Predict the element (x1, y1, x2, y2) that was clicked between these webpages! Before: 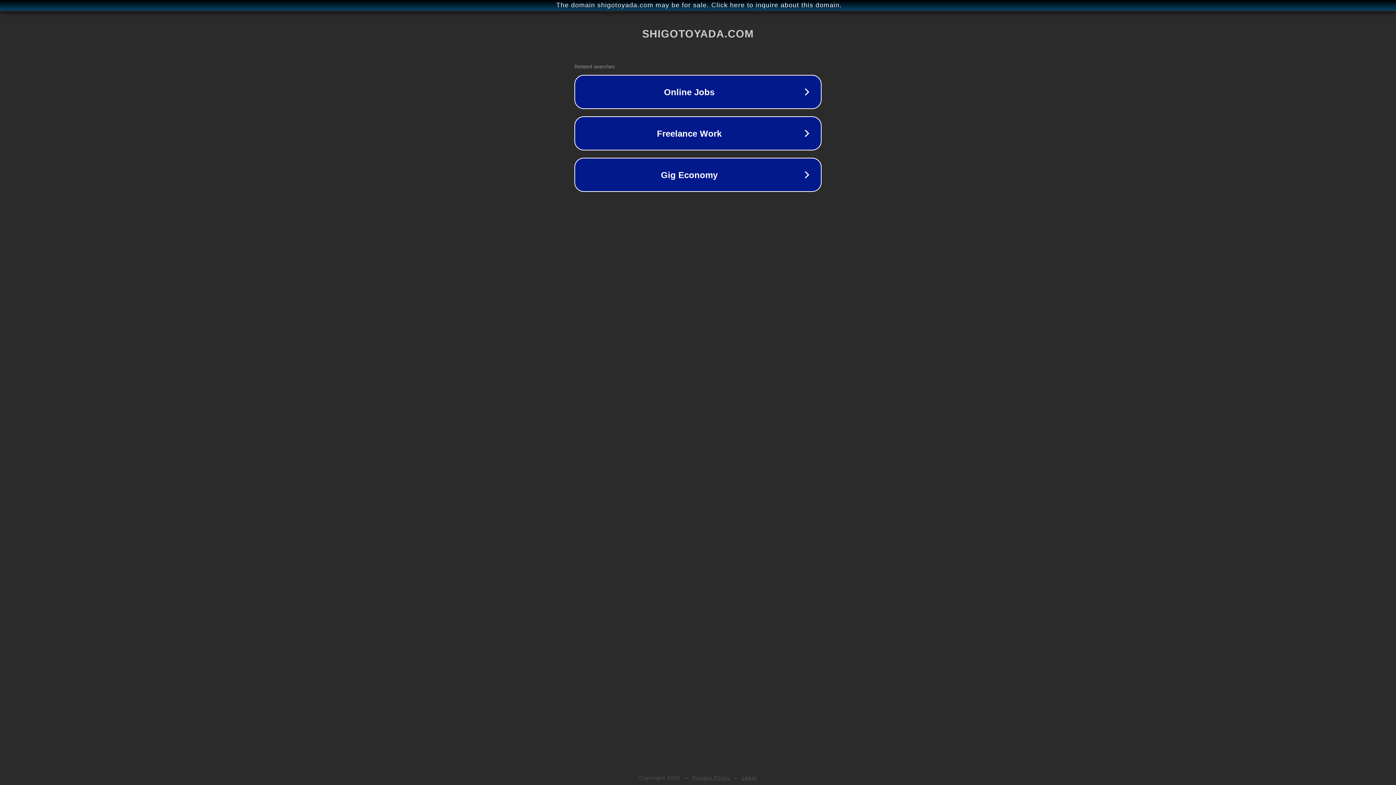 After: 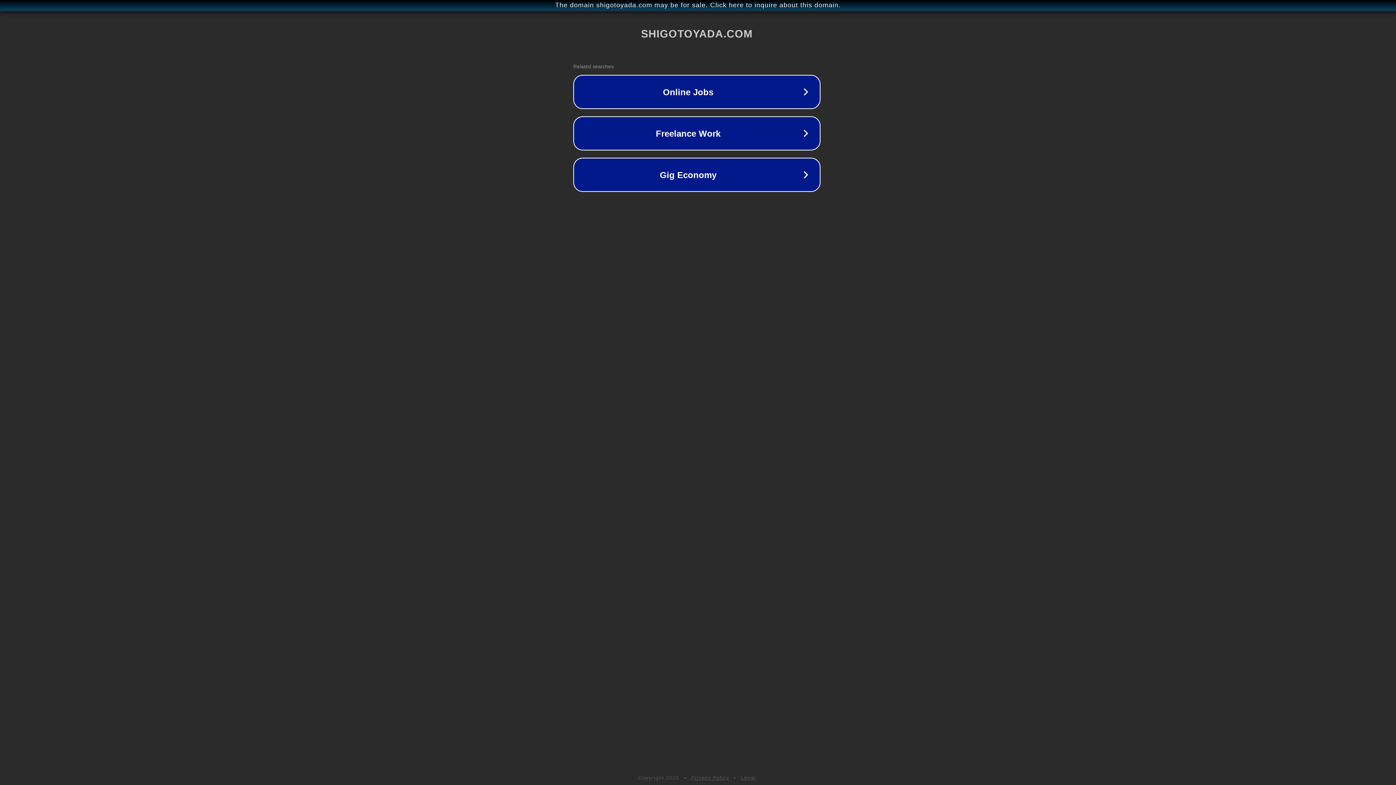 Action: label: The domain shigotoyada.com may be for sale. Click here to inquire about this domain. bbox: (1, 1, 1397, 9)